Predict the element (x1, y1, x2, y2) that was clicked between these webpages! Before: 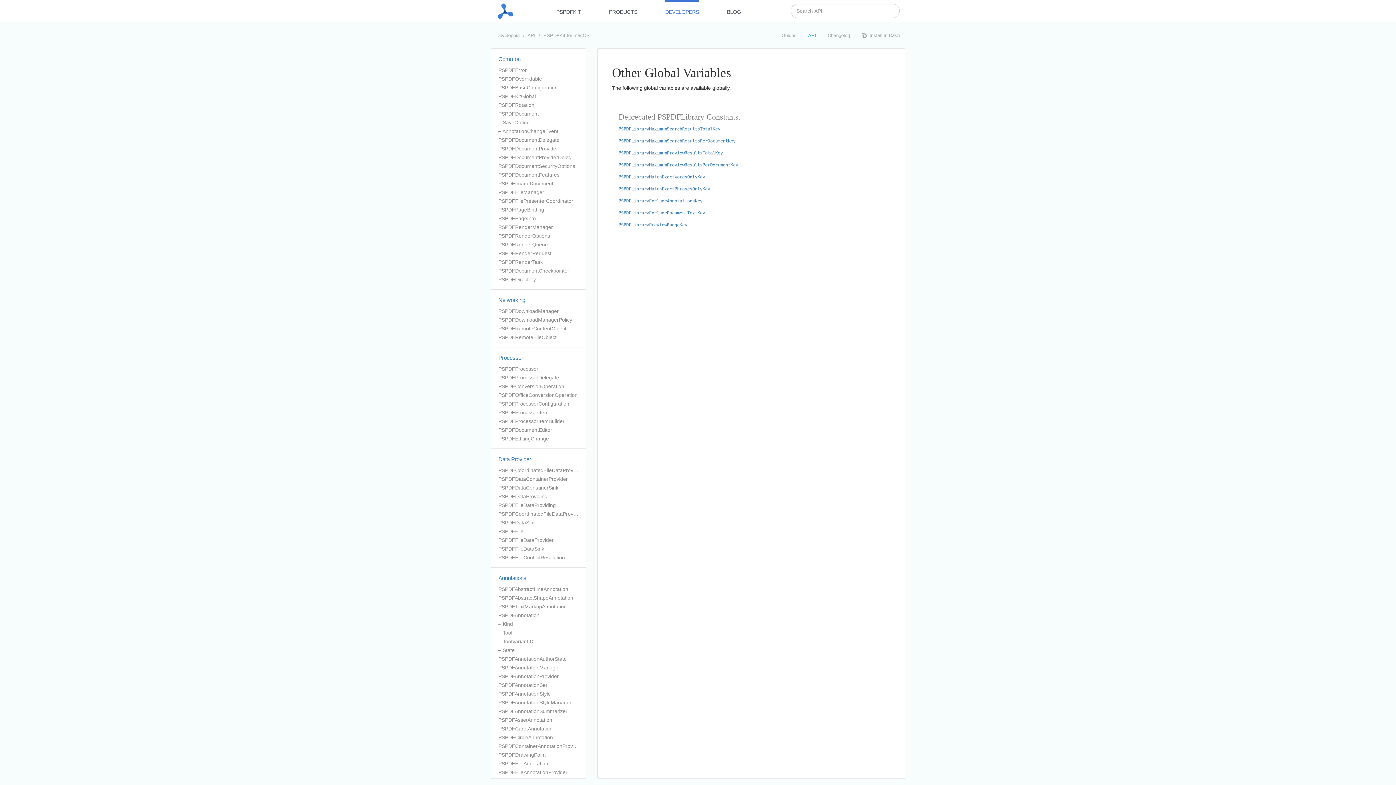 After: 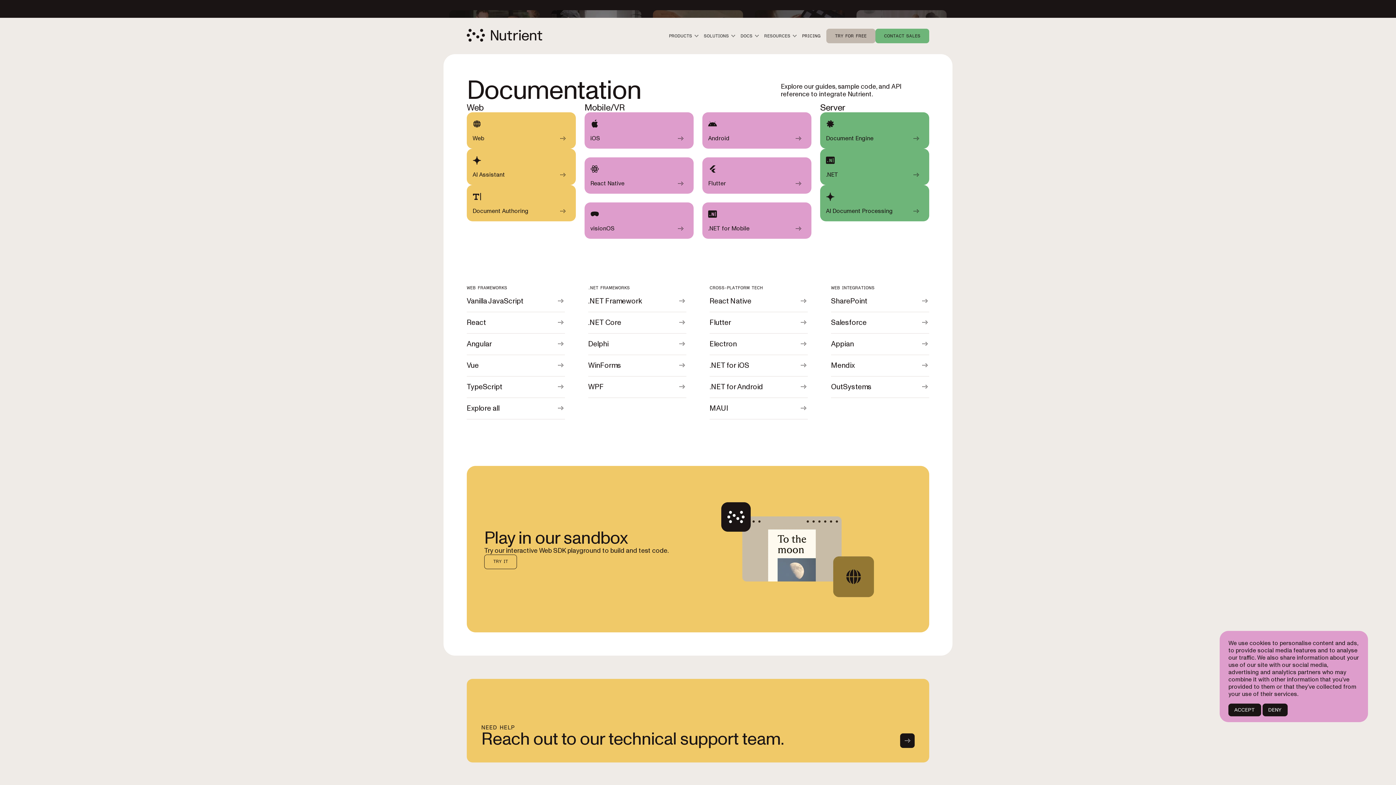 Action: bbox: (665, 9, 699, 14) label: DEVELOPERS